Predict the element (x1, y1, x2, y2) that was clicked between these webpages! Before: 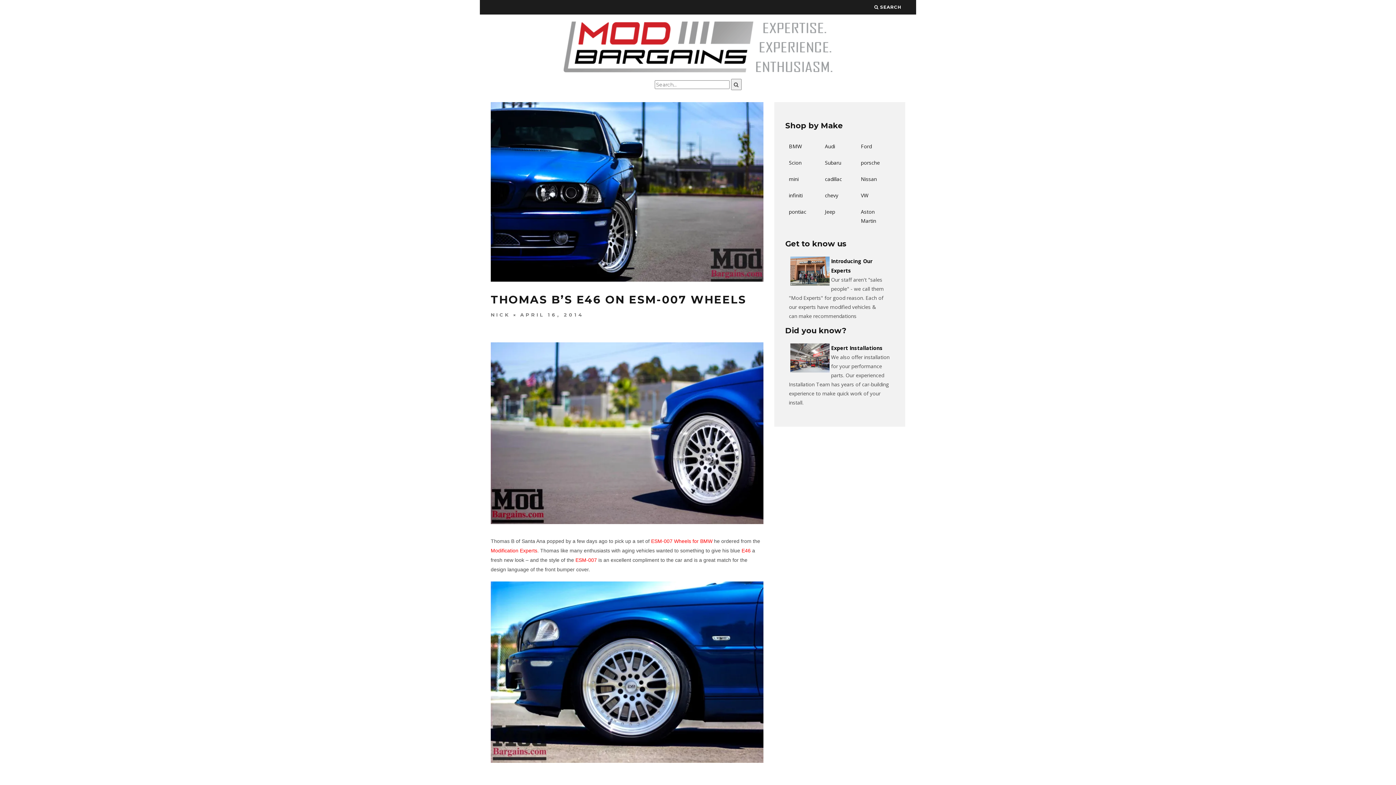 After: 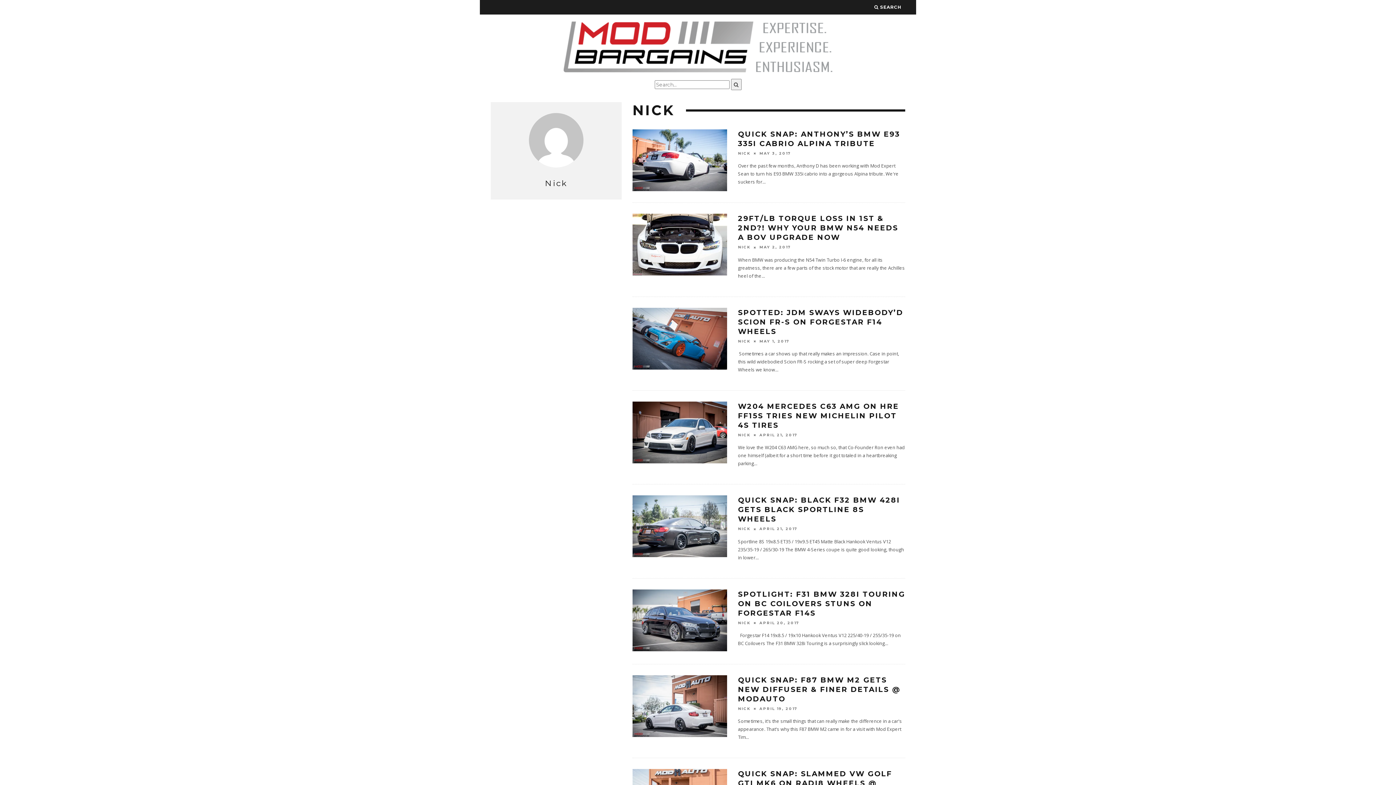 Action: label: NICK bbox: (490, 312, 510, 317)